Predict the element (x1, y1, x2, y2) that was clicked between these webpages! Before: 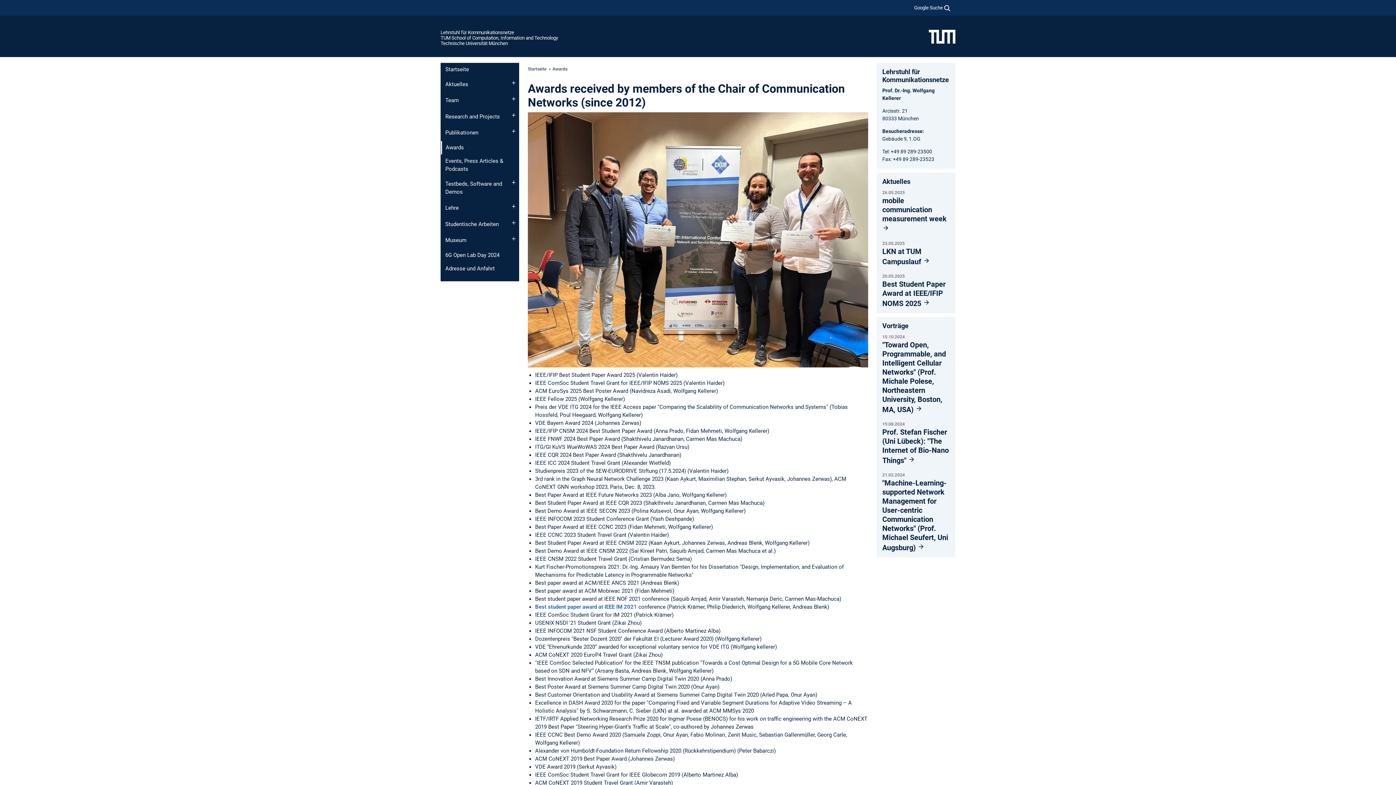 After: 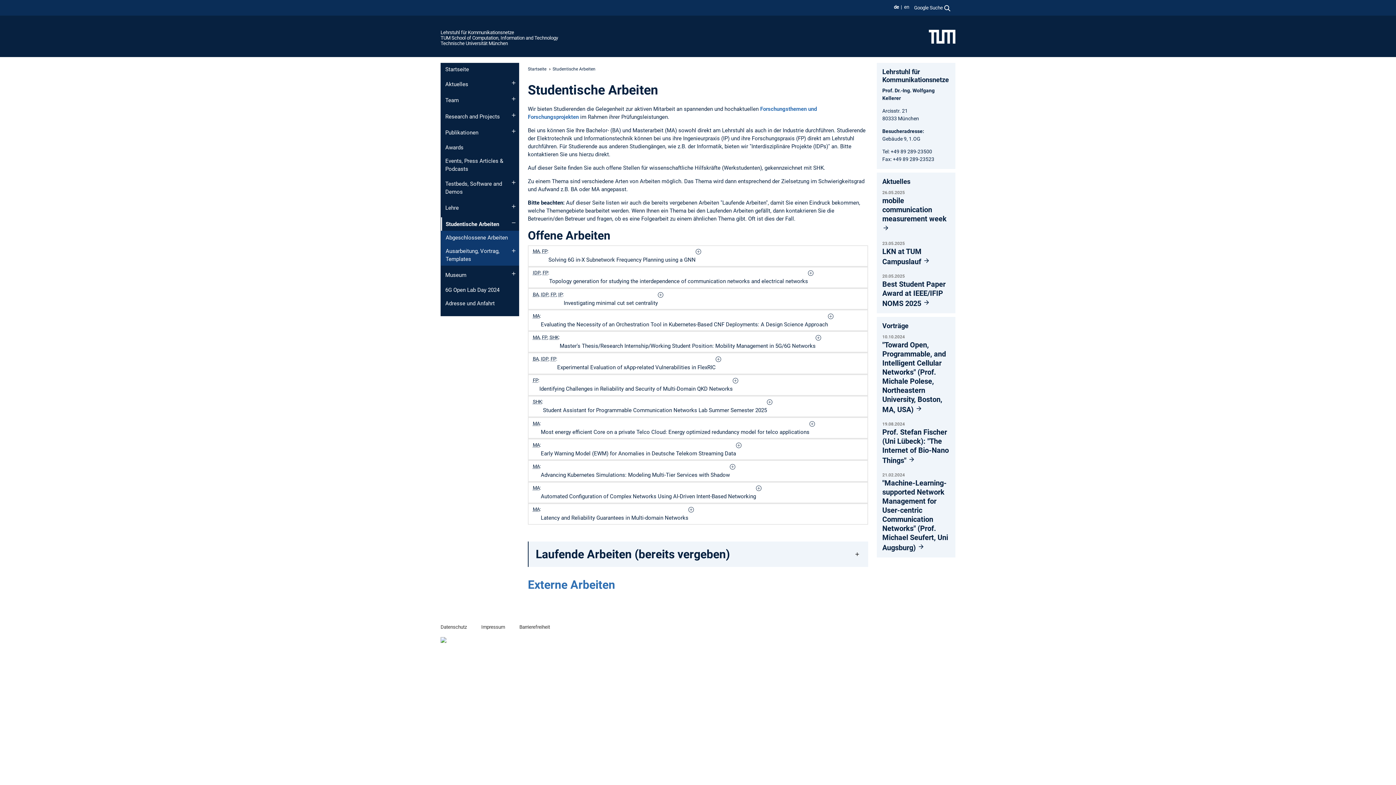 Action: label: Studentische Arbeiten bbox: (440, 217, 519, 231)